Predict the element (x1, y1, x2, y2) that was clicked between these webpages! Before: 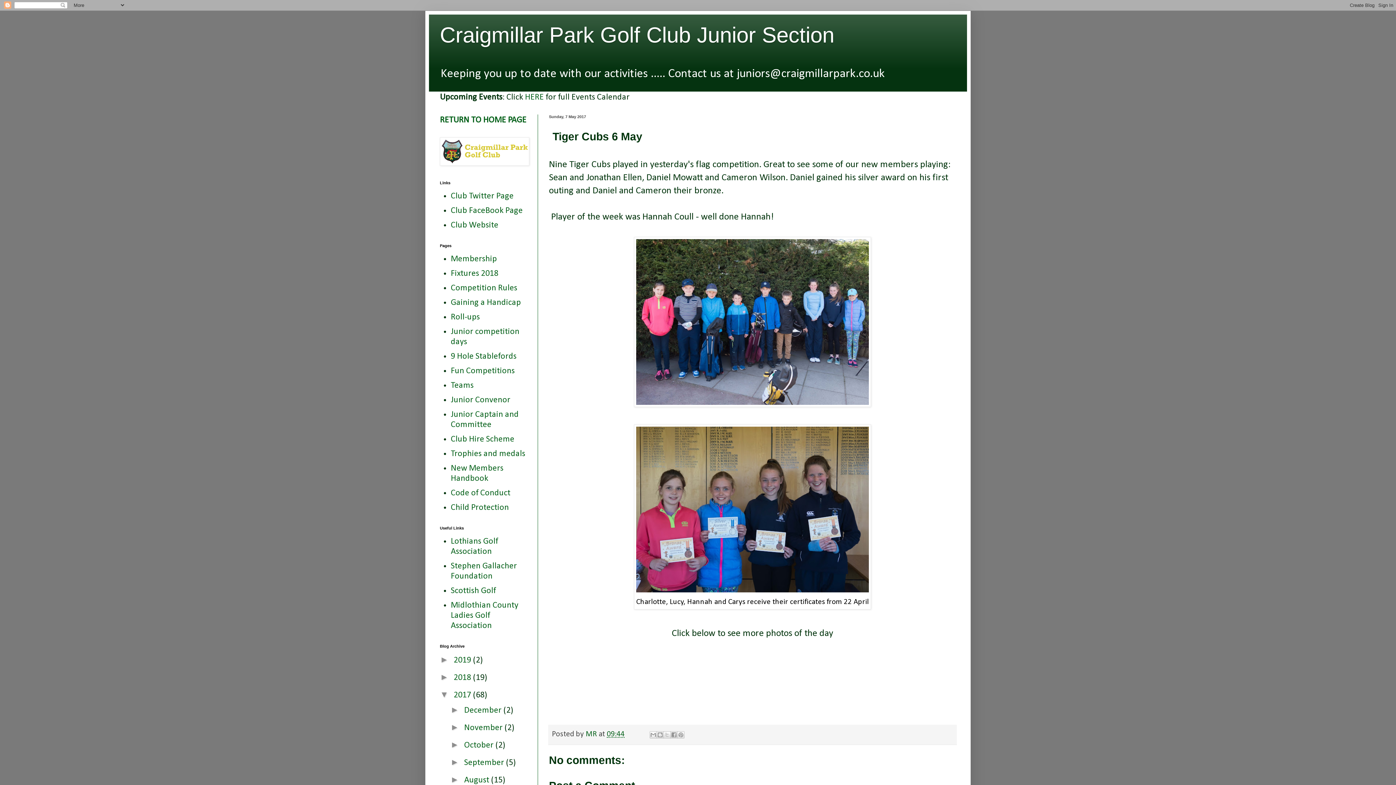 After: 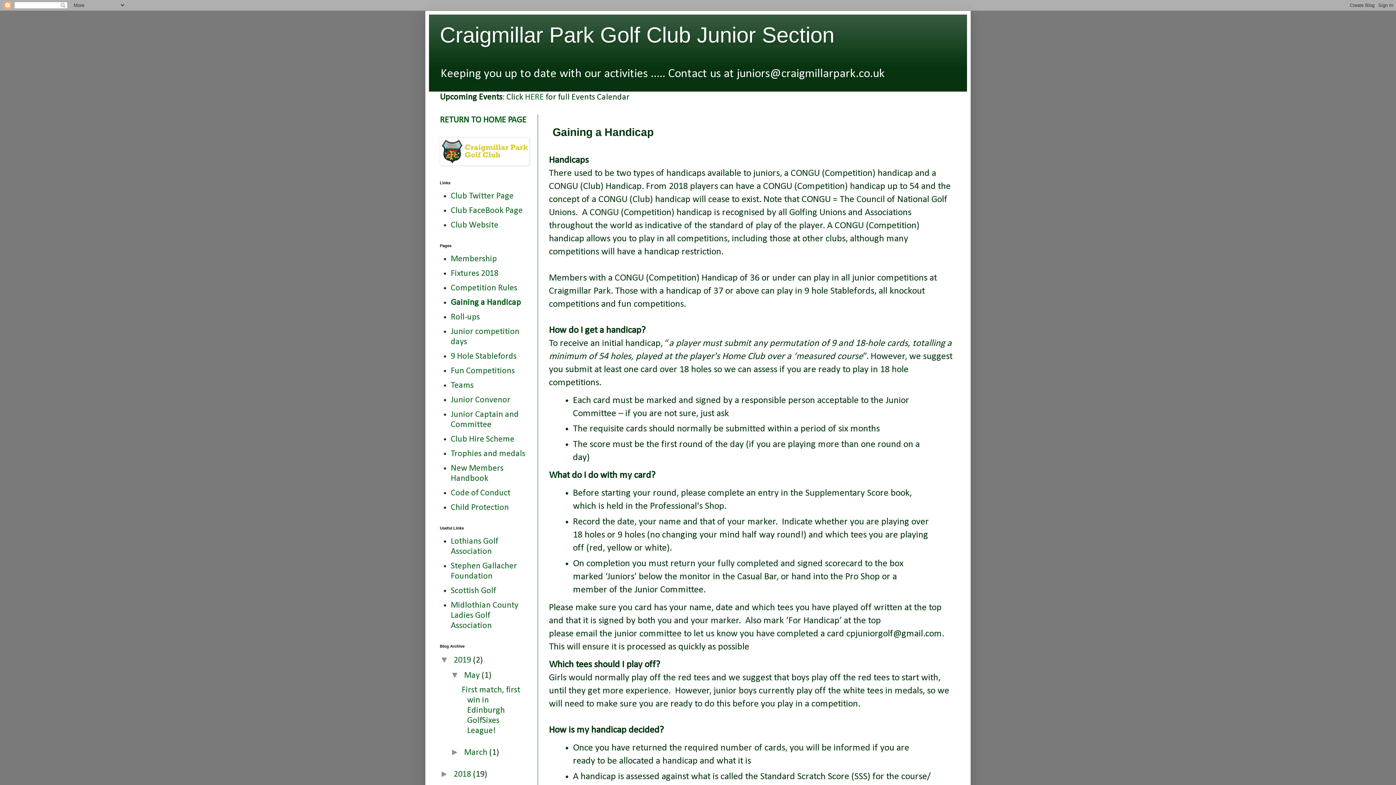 Action: label: Gaining a Handicap bbox: (450, 298, 521, 307)